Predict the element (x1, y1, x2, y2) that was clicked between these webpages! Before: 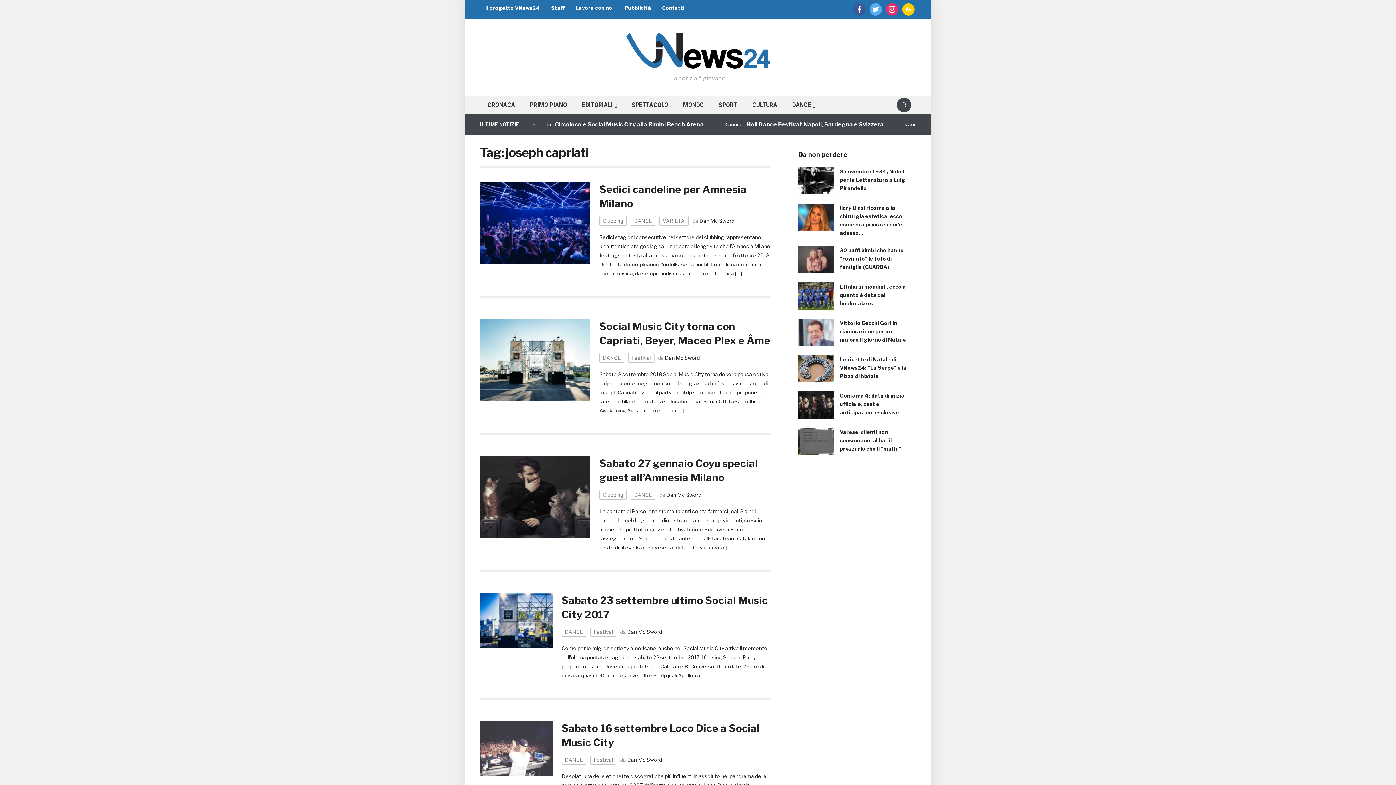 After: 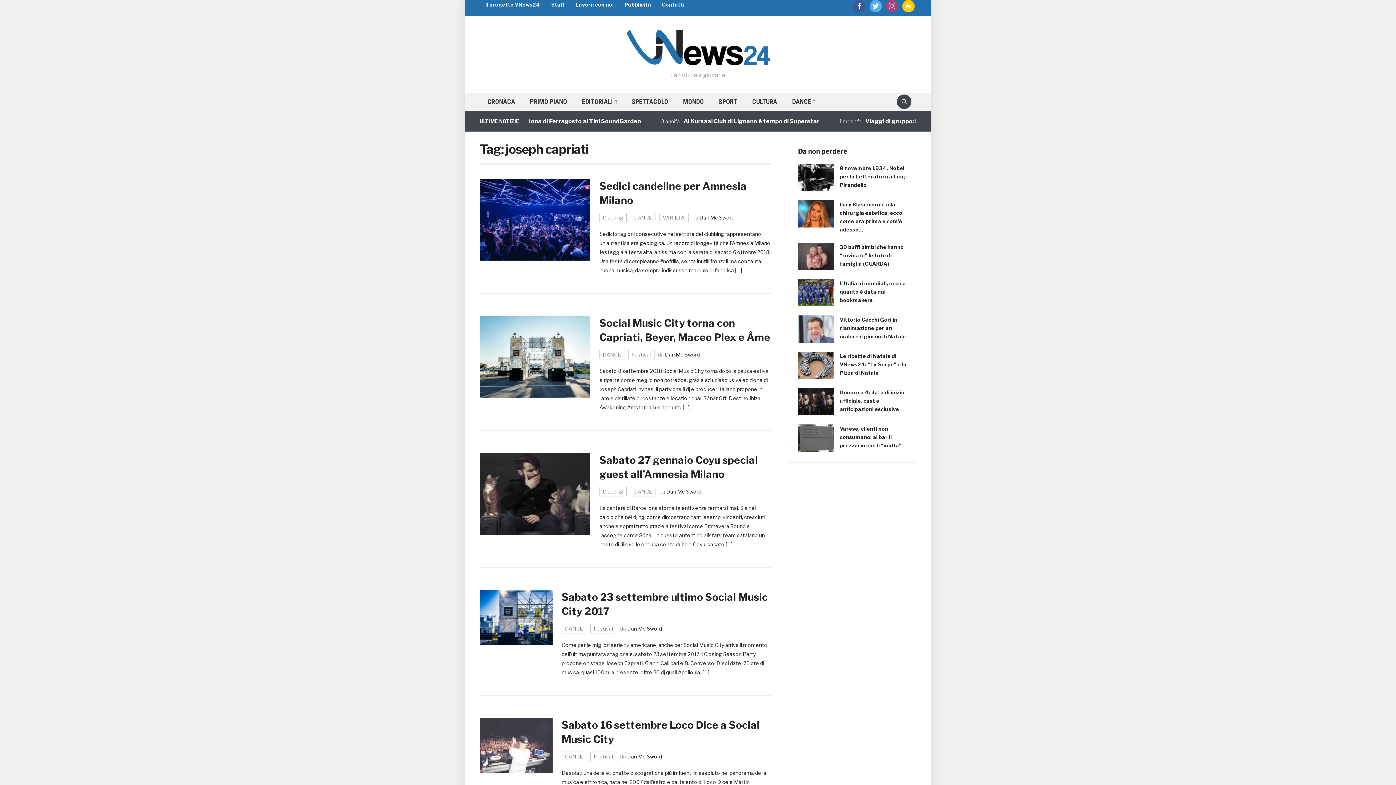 Action: bbox: (886, 6, 898, 11) label: instagram